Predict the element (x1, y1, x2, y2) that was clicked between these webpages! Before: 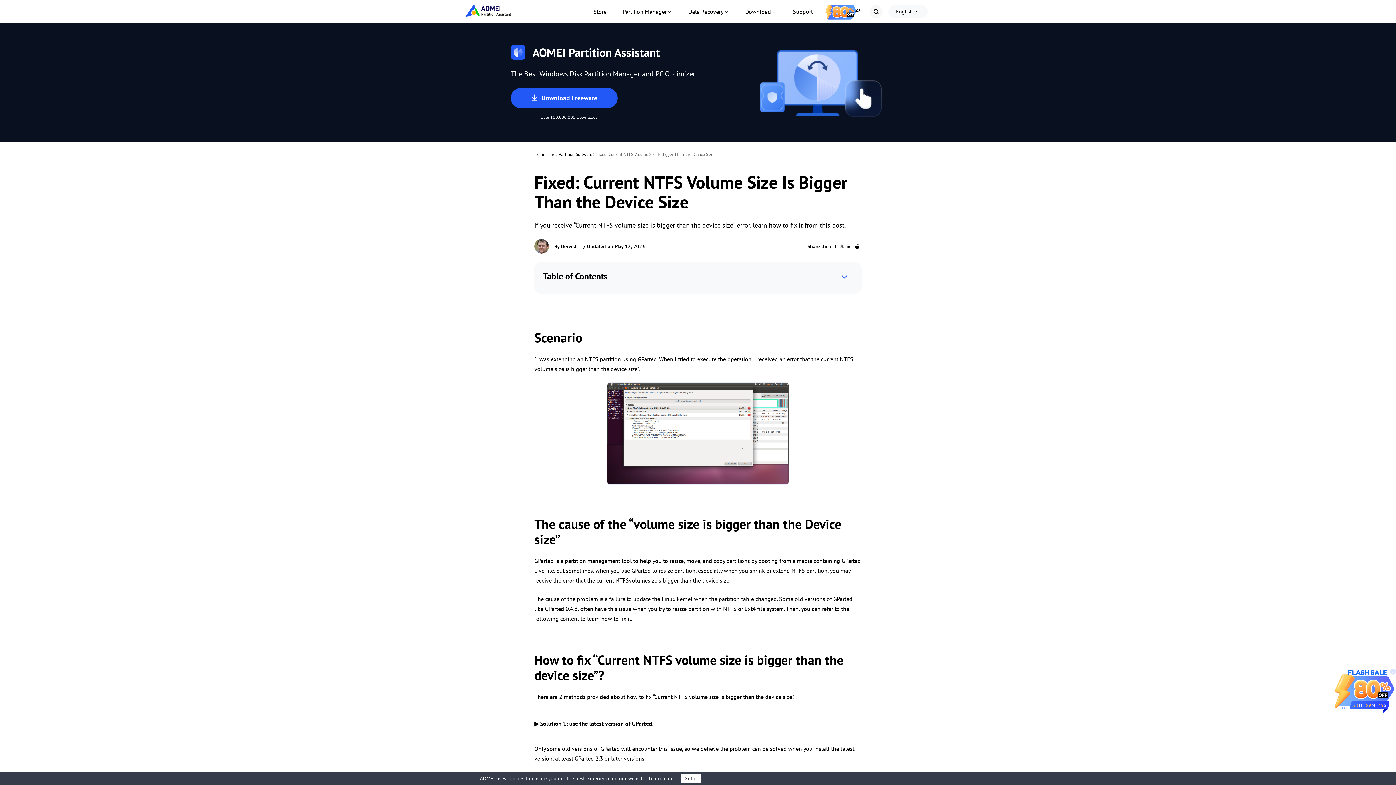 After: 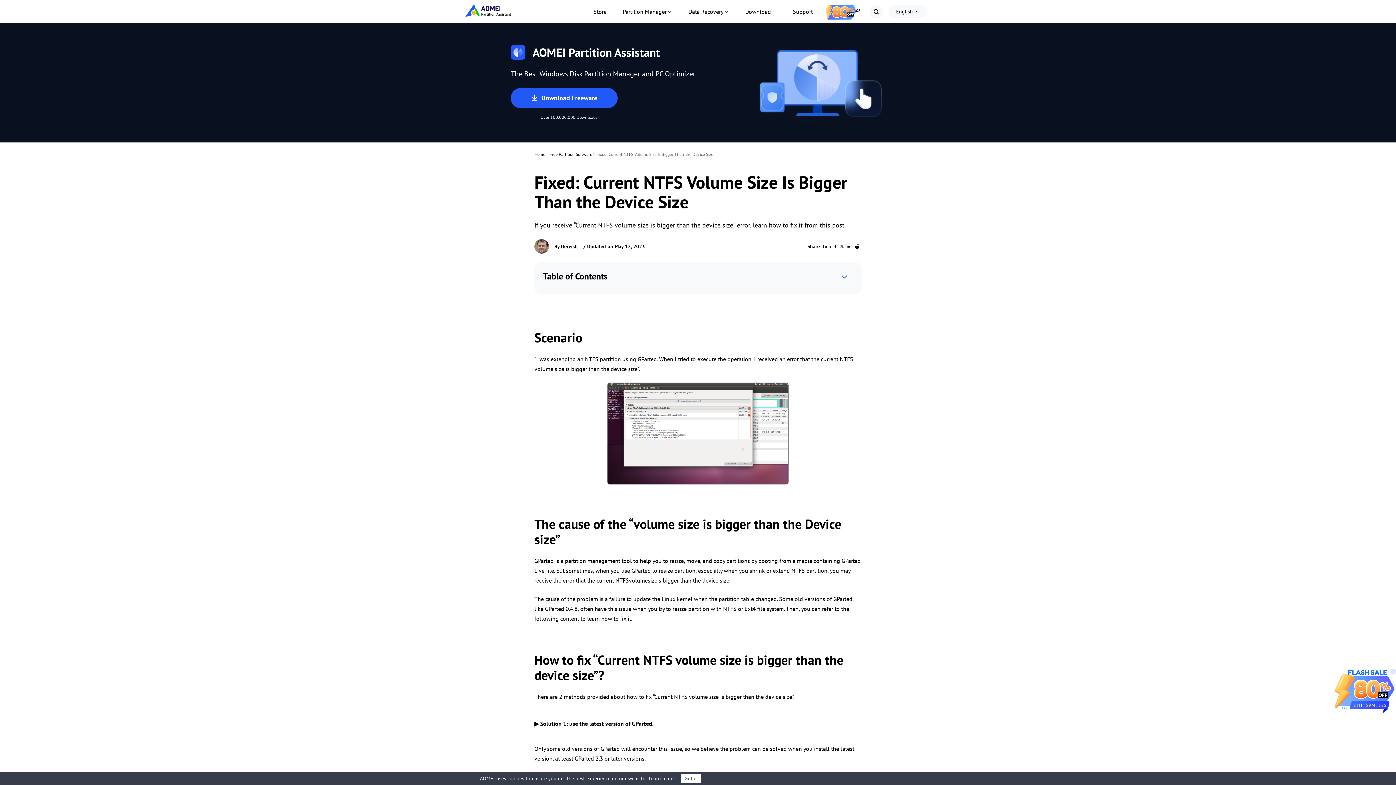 Action: bbox: (844, 242, 853, 250)